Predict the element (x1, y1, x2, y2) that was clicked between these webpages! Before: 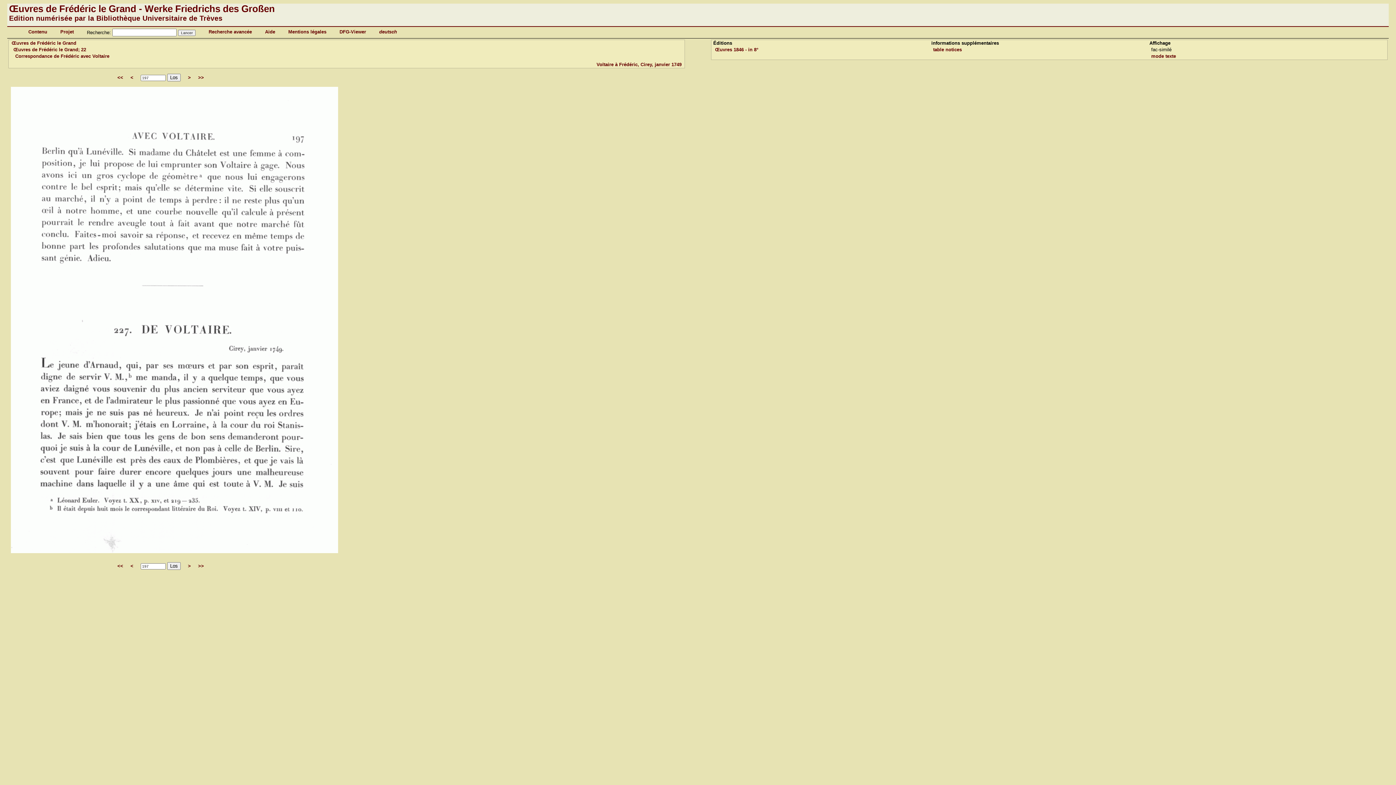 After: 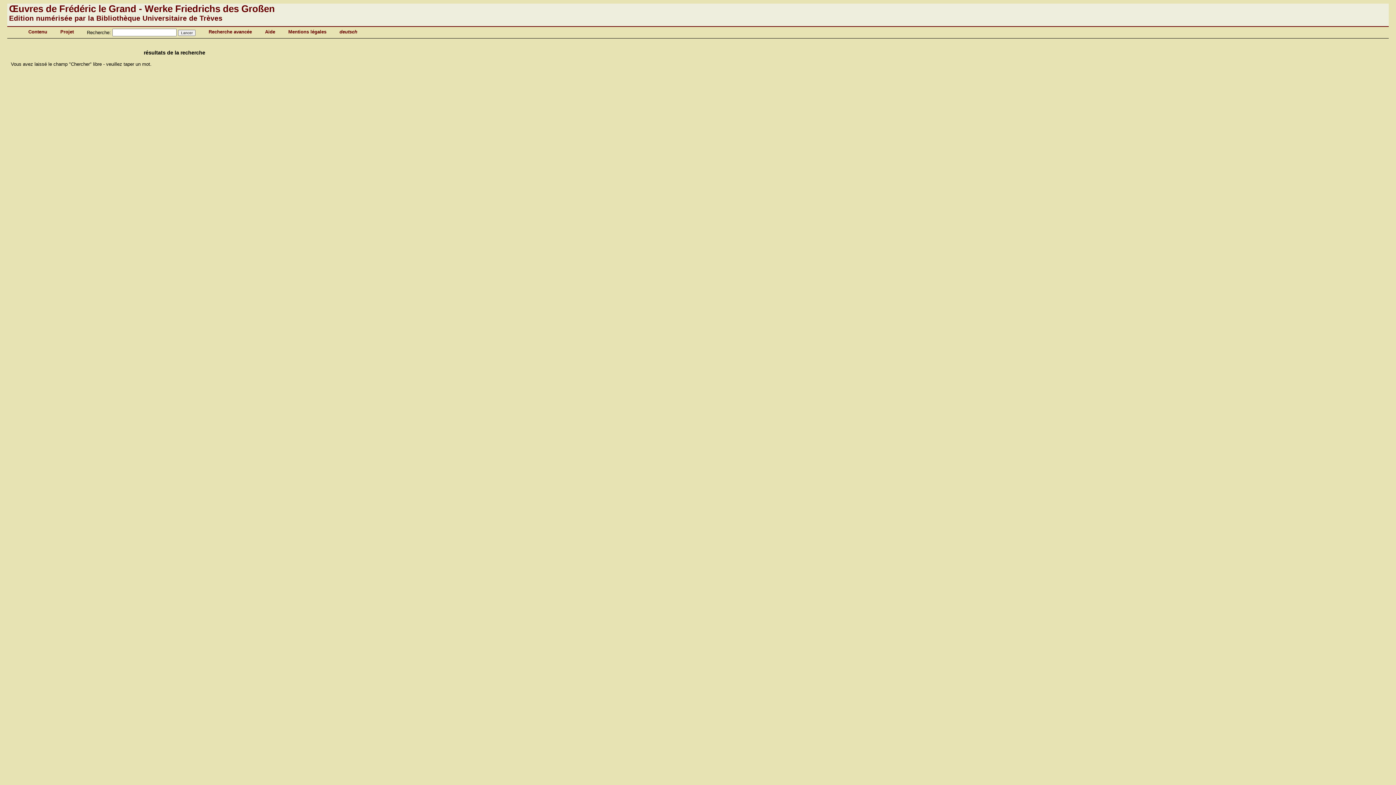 Action: bbox: (178, 29, 195, 36) label: Lancer